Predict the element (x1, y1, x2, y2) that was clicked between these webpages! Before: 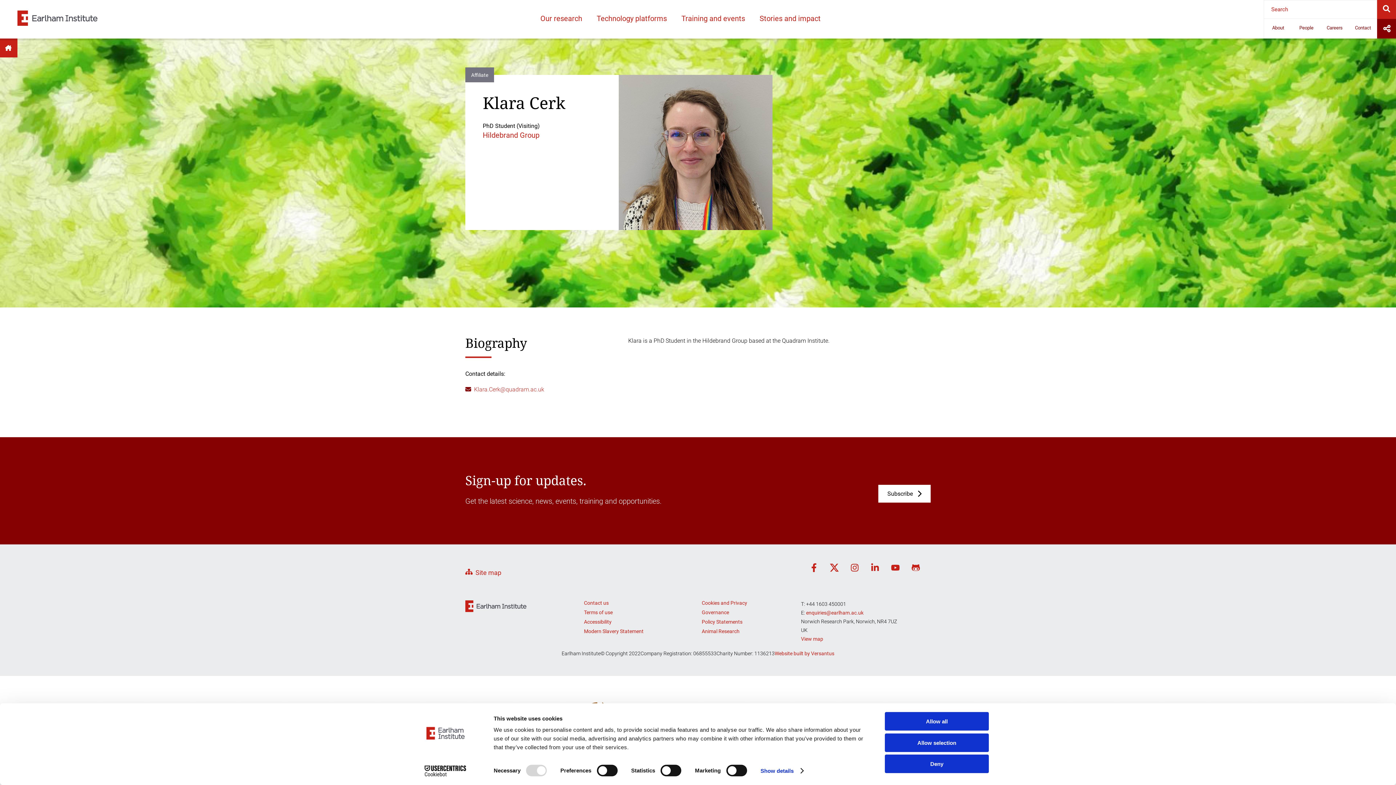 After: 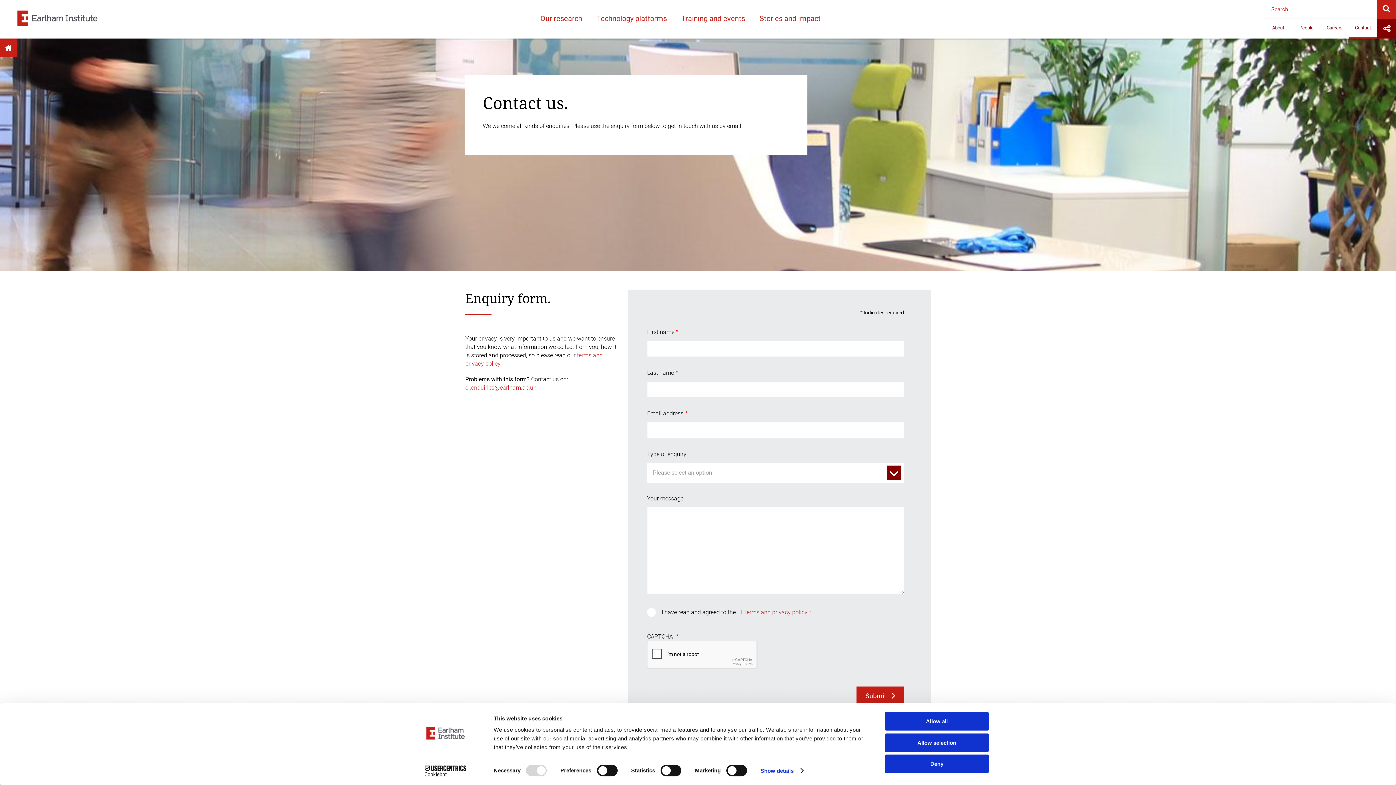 Action: label: Contact bbox: (1349, 18, 1377, 38)